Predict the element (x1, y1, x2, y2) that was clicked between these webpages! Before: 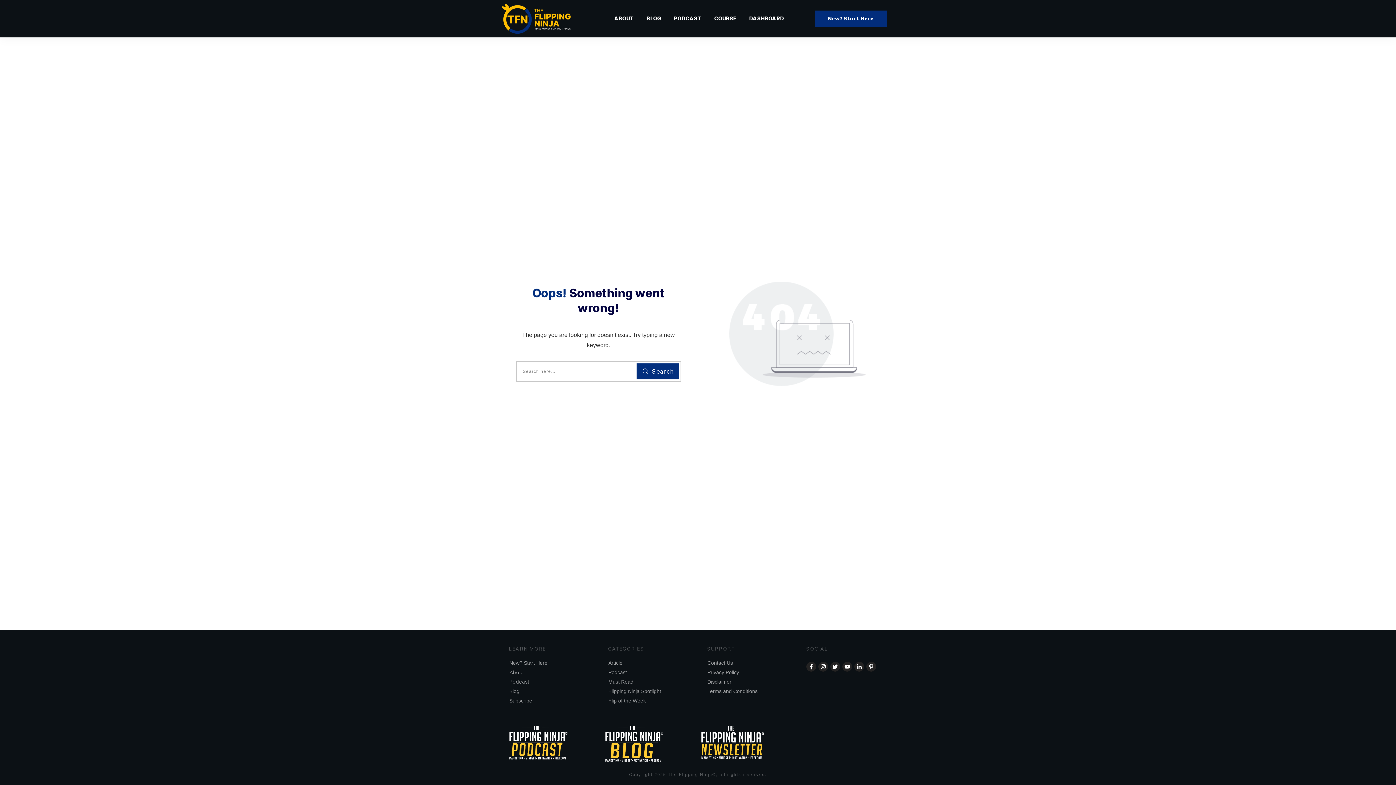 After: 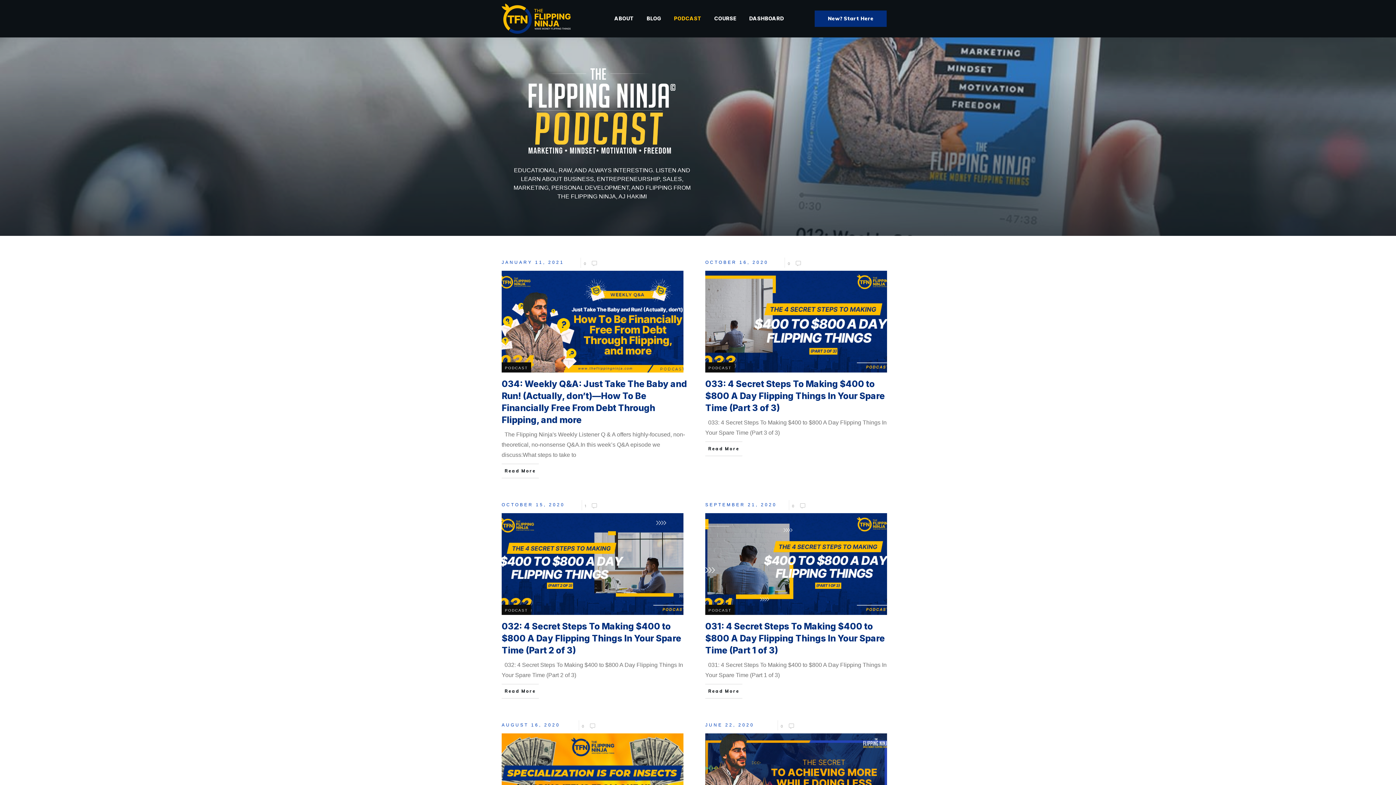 Action: label: Podcast bbox: (608, 669, 627, 675)